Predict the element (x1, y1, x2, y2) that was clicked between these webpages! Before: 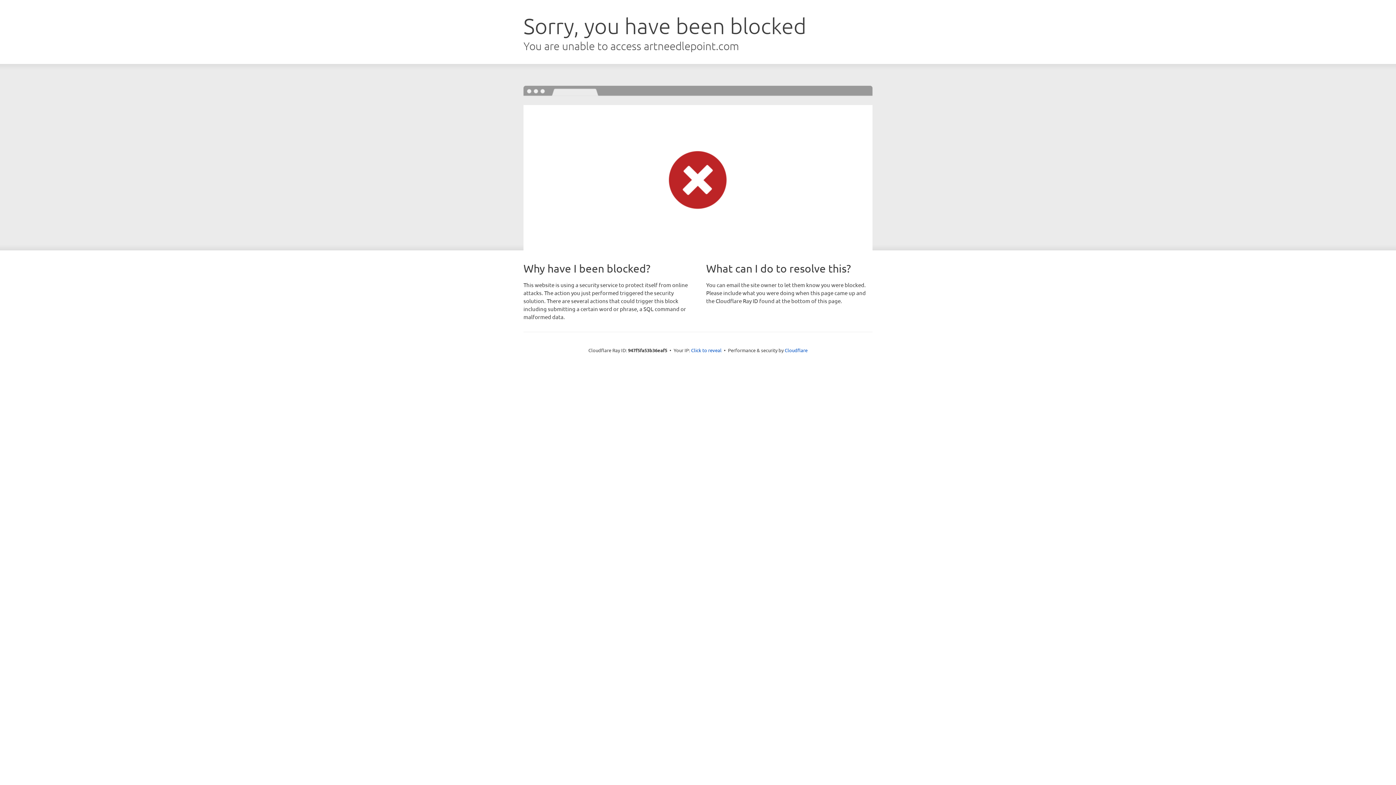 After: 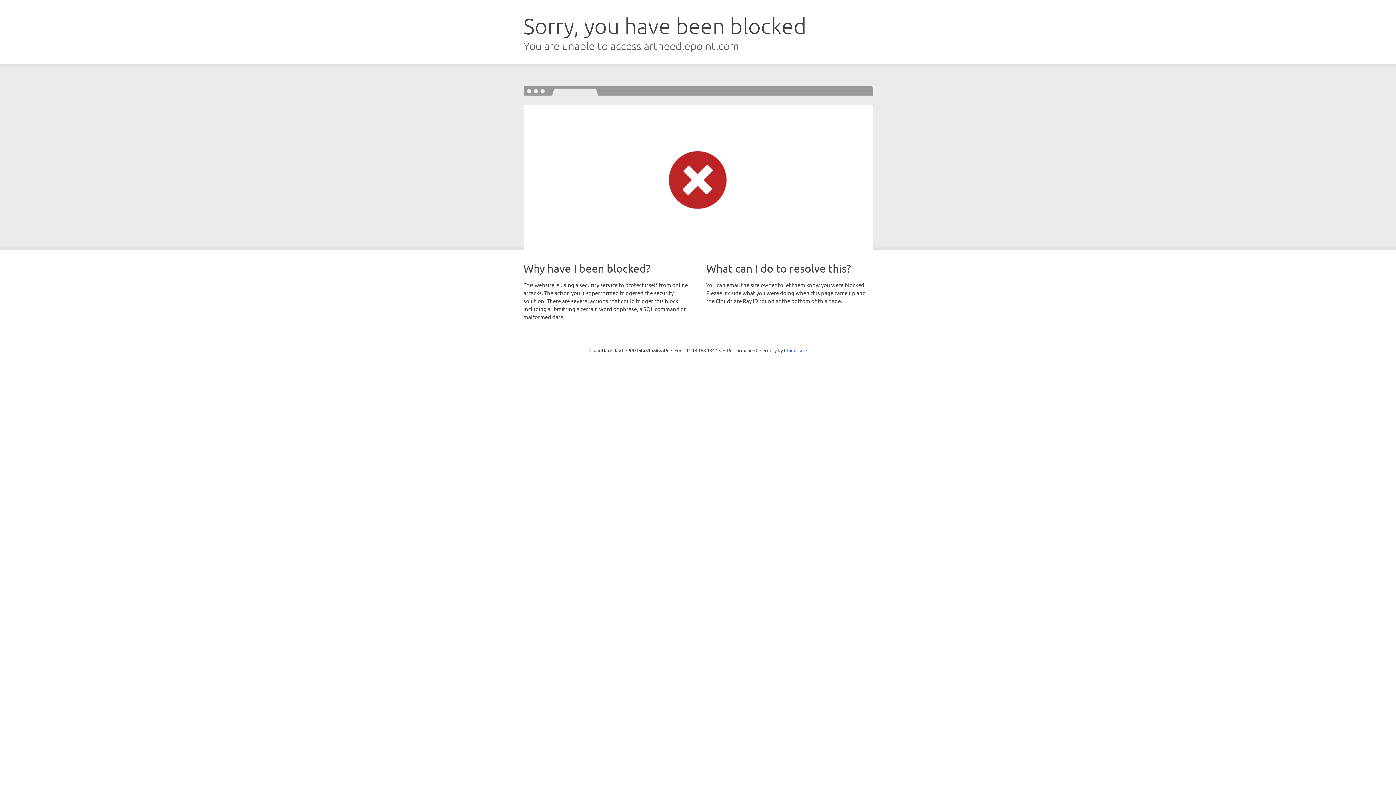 Action: label: Click to reveal bbox: (691, 346, 721, 353)